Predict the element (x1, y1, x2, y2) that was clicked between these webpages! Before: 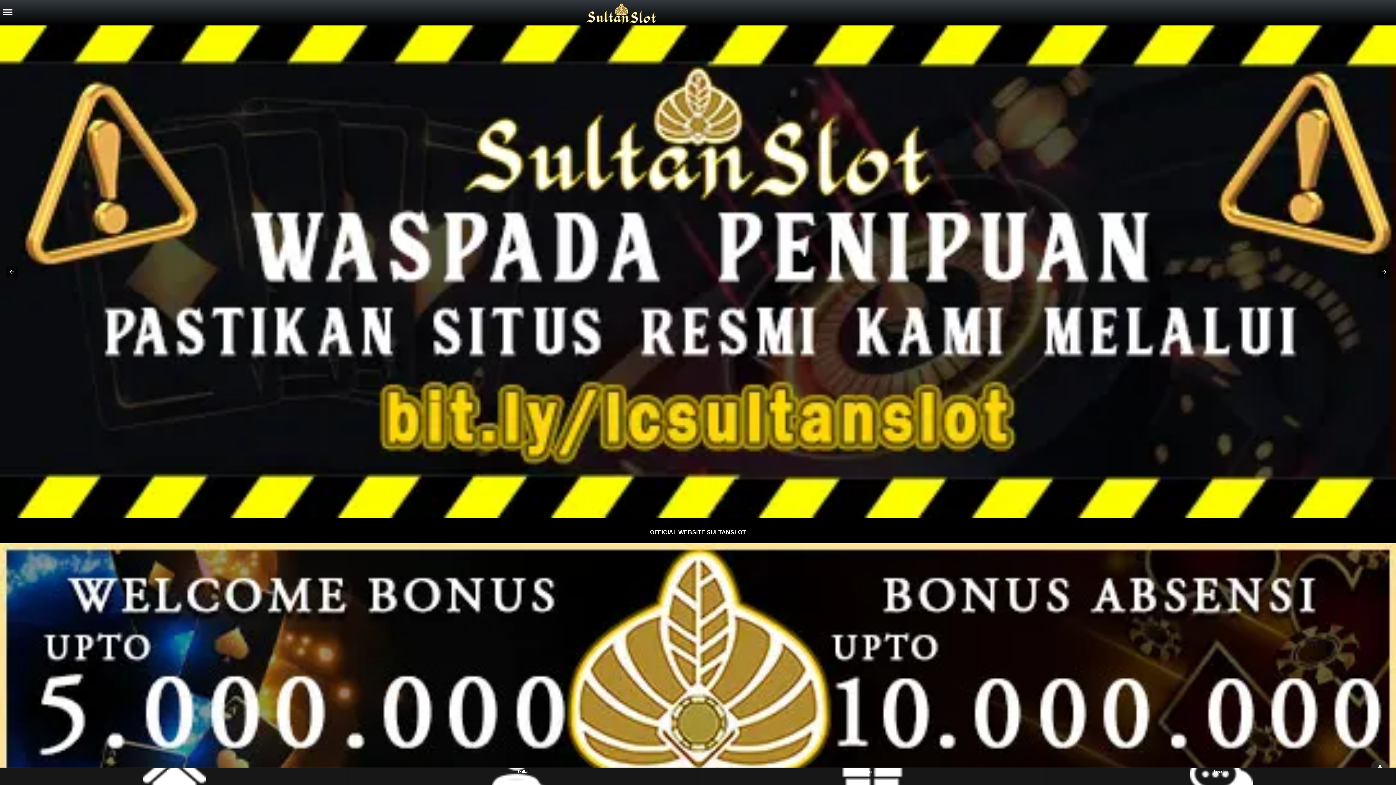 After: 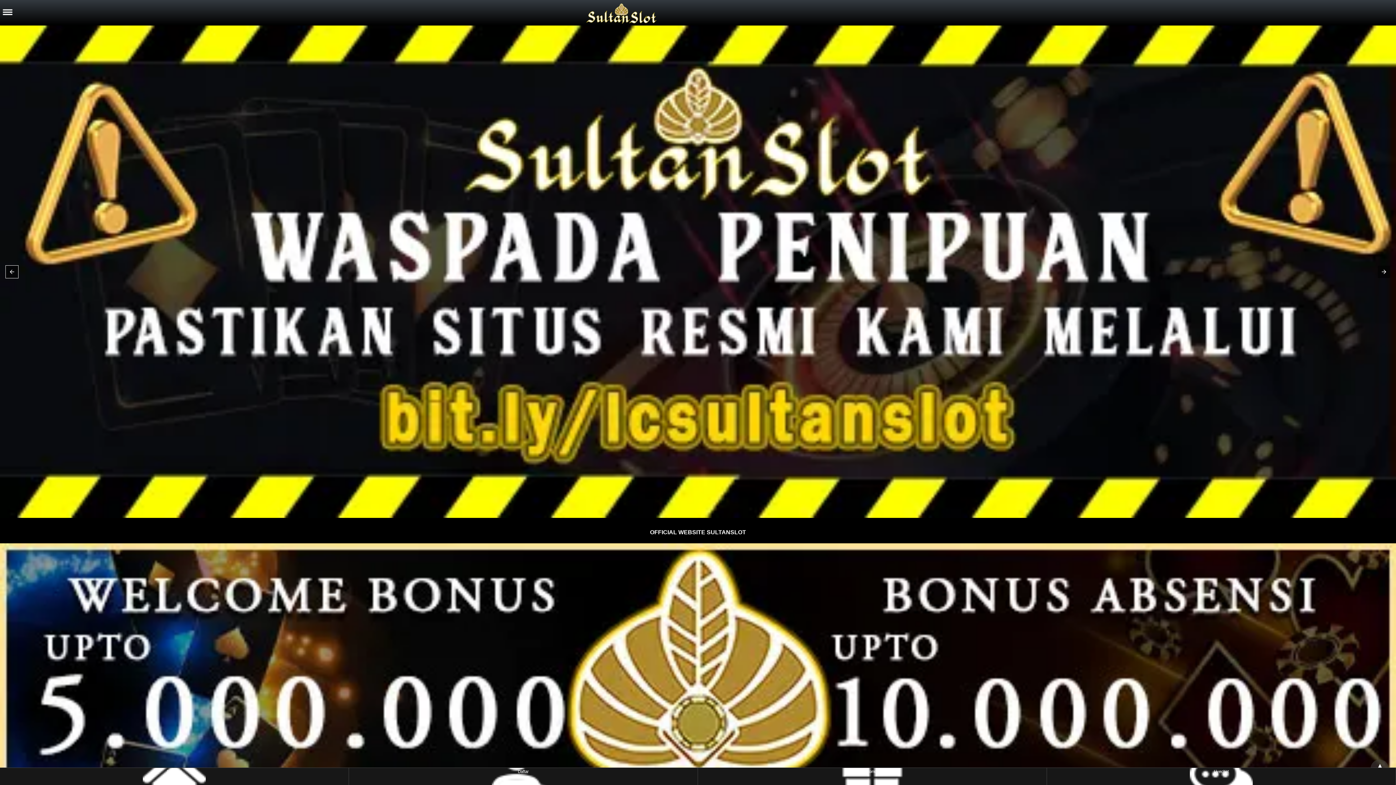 Action: bbox: (5, 265, 18, 278)